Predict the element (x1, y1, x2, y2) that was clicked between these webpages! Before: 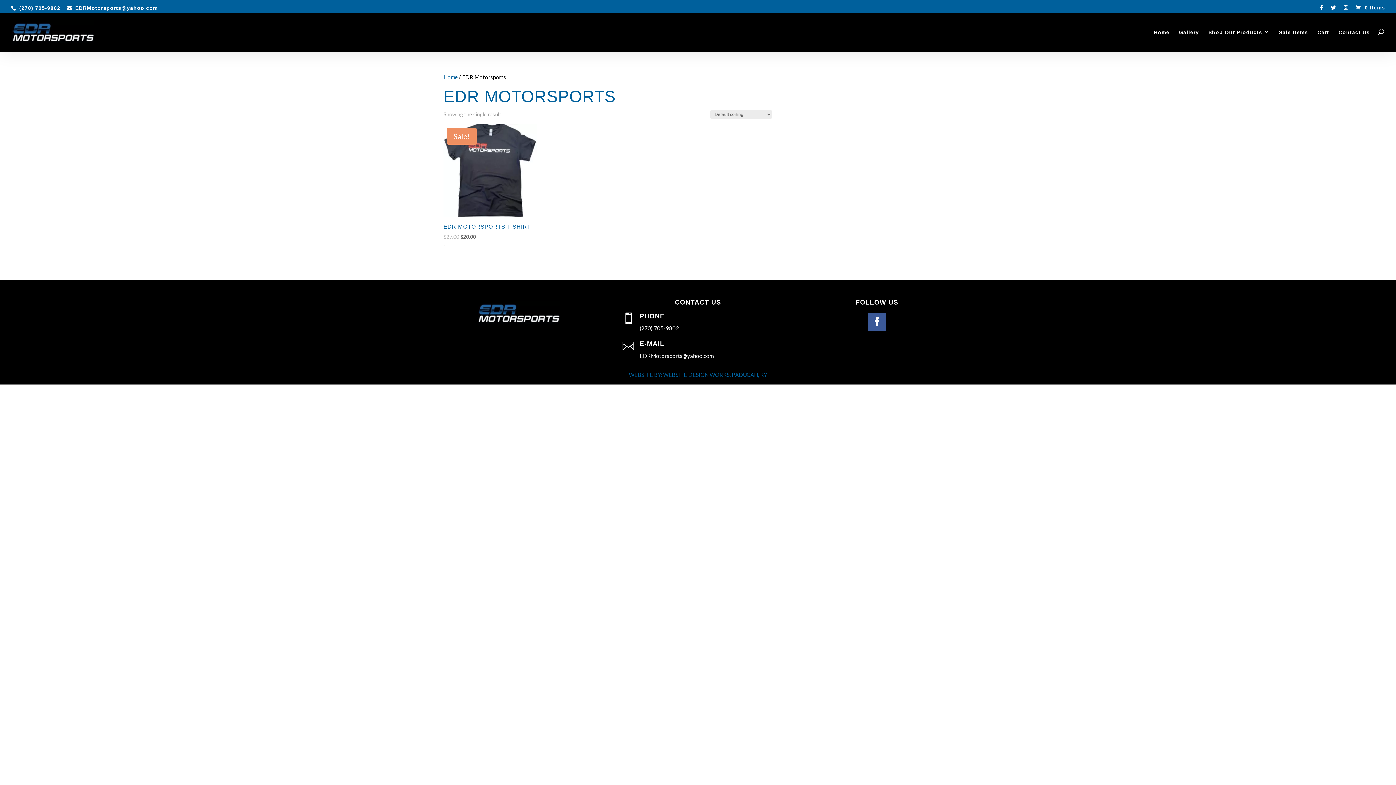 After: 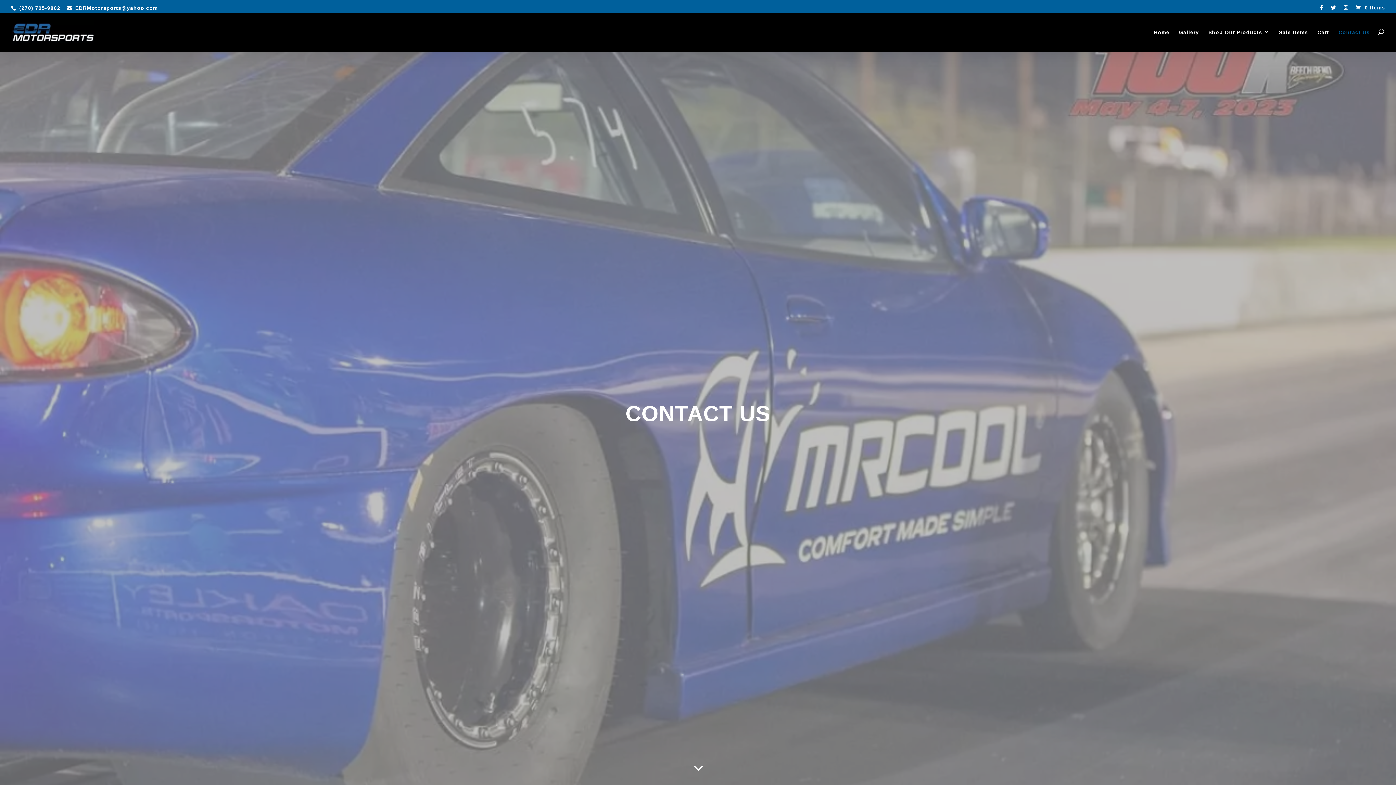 Action: label: Contact Us bbox: (1338, 29, 1370, 51)